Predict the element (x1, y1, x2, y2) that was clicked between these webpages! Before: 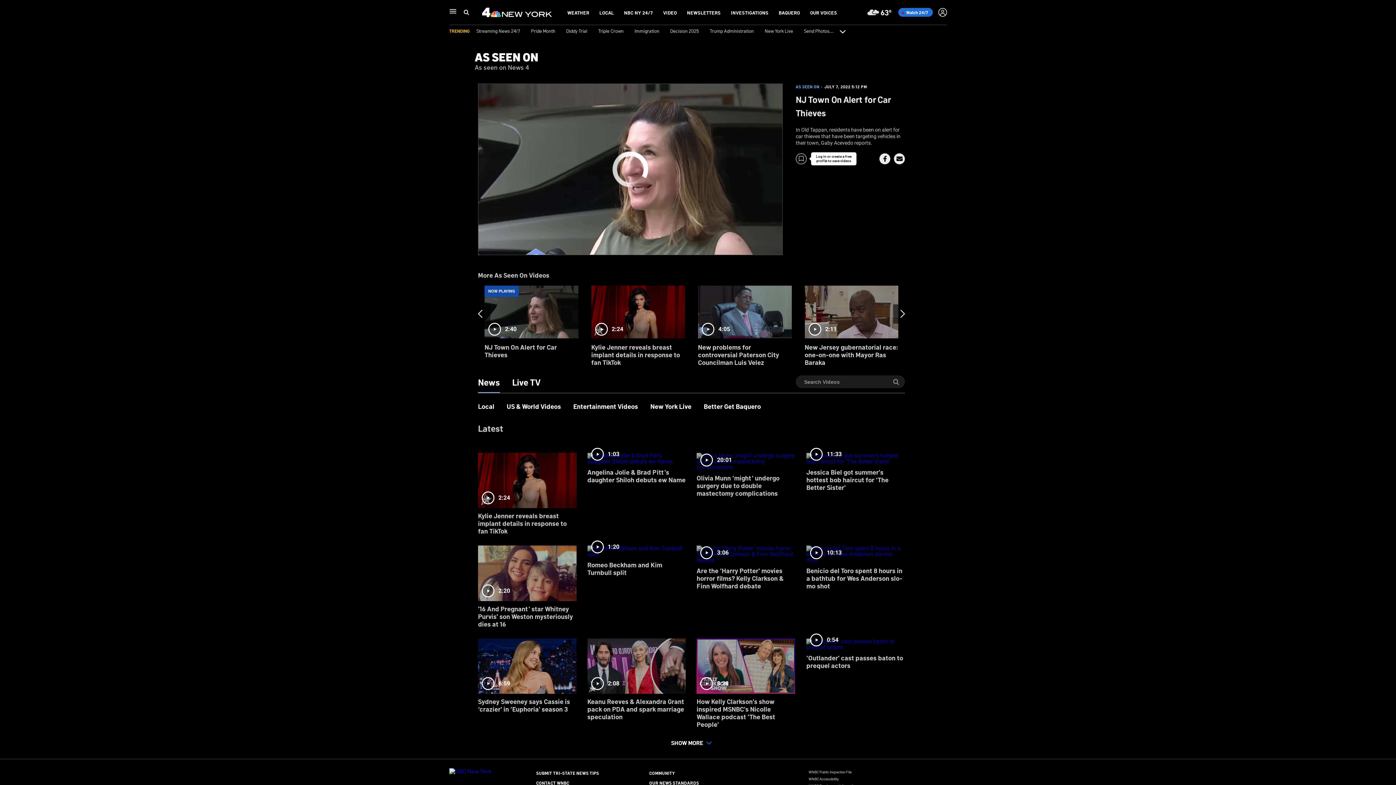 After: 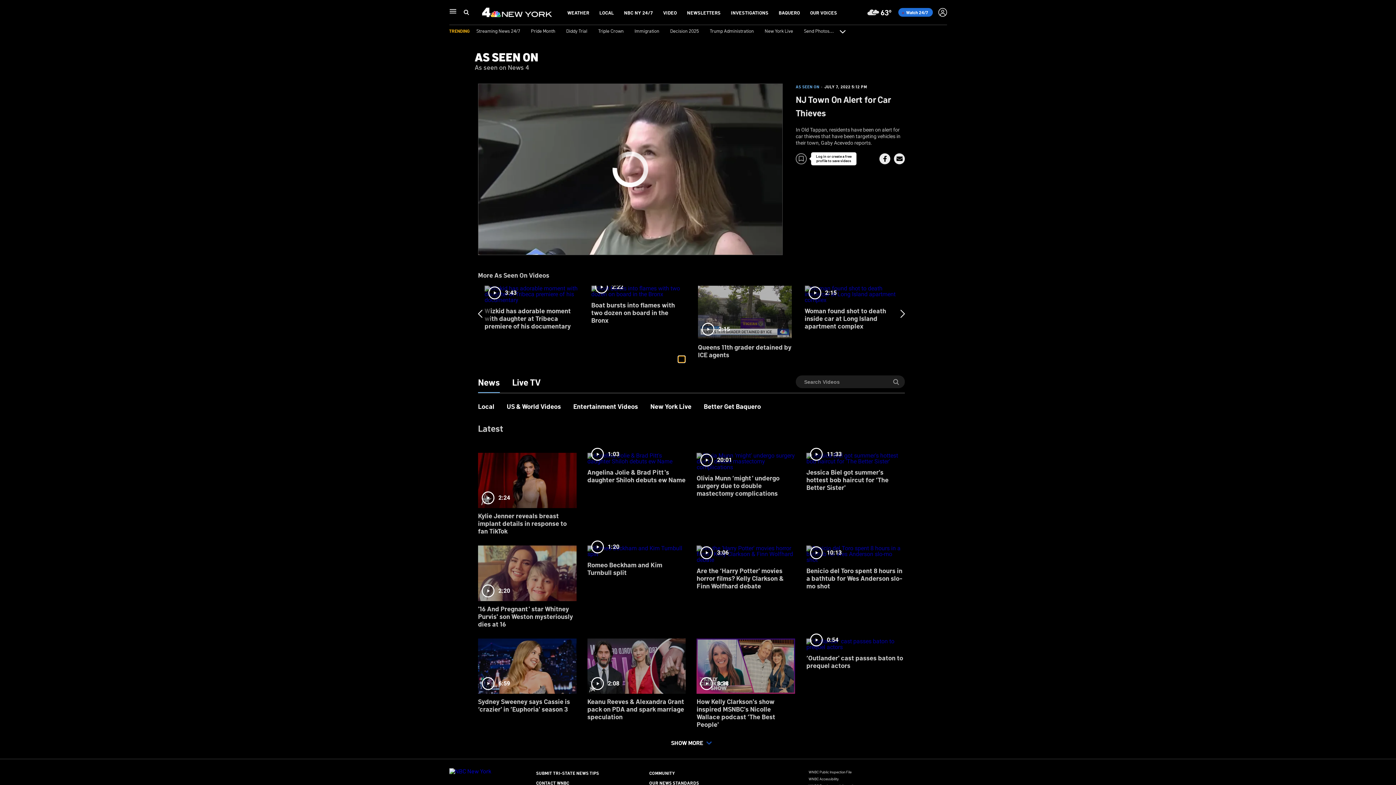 Action: bbox: (678, 356, 685, 362) label: slide 9 bullet